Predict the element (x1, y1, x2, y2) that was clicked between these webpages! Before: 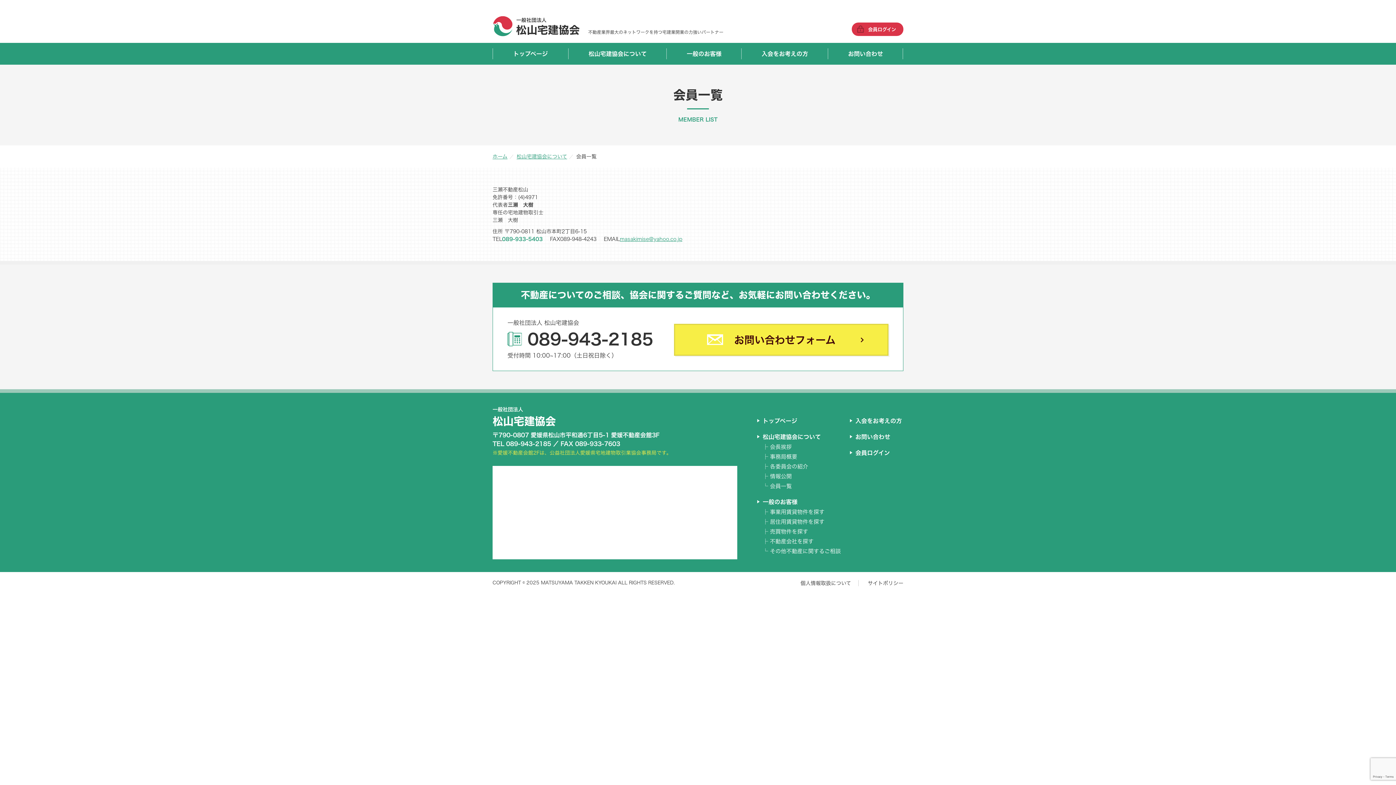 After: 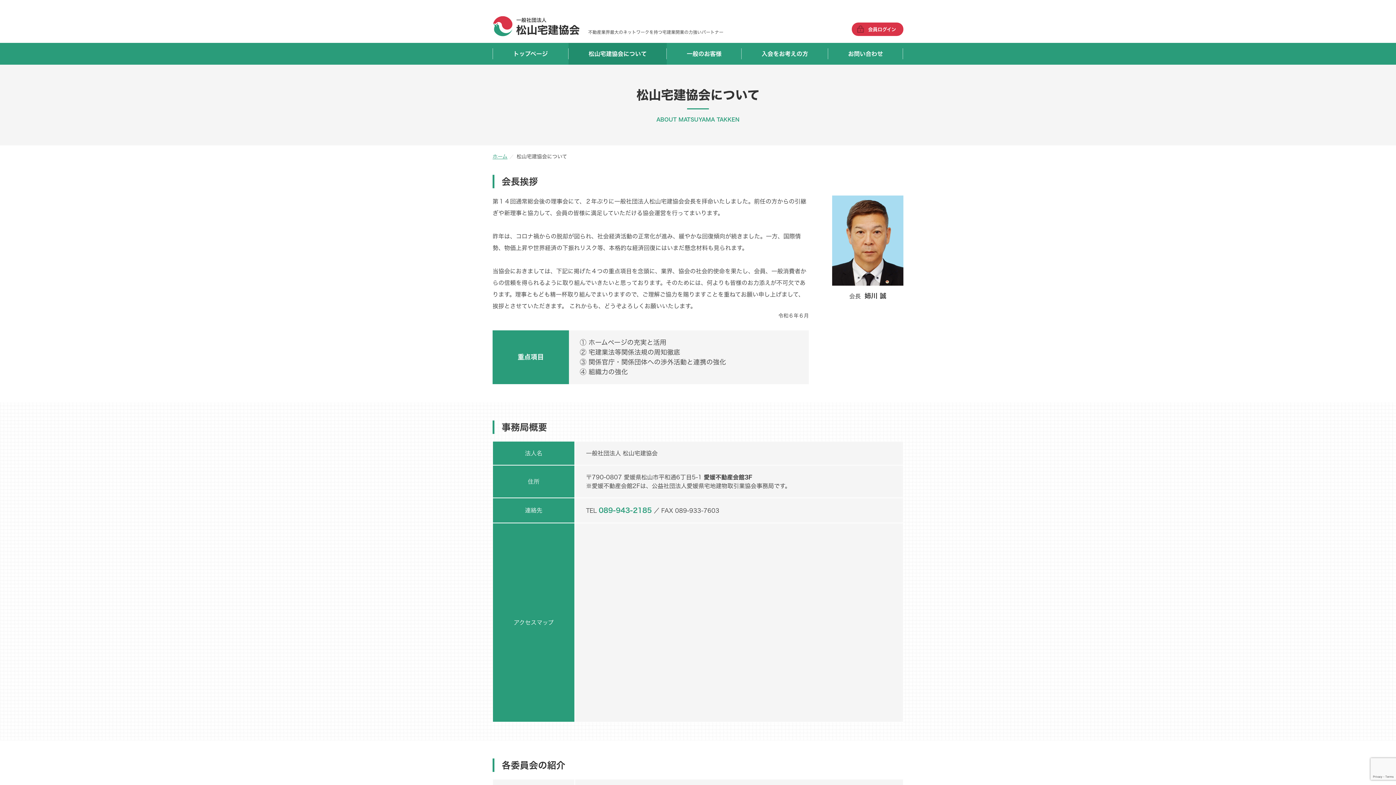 Action: label: 会長挨拶 bbox: (770, 443, 792, 450)